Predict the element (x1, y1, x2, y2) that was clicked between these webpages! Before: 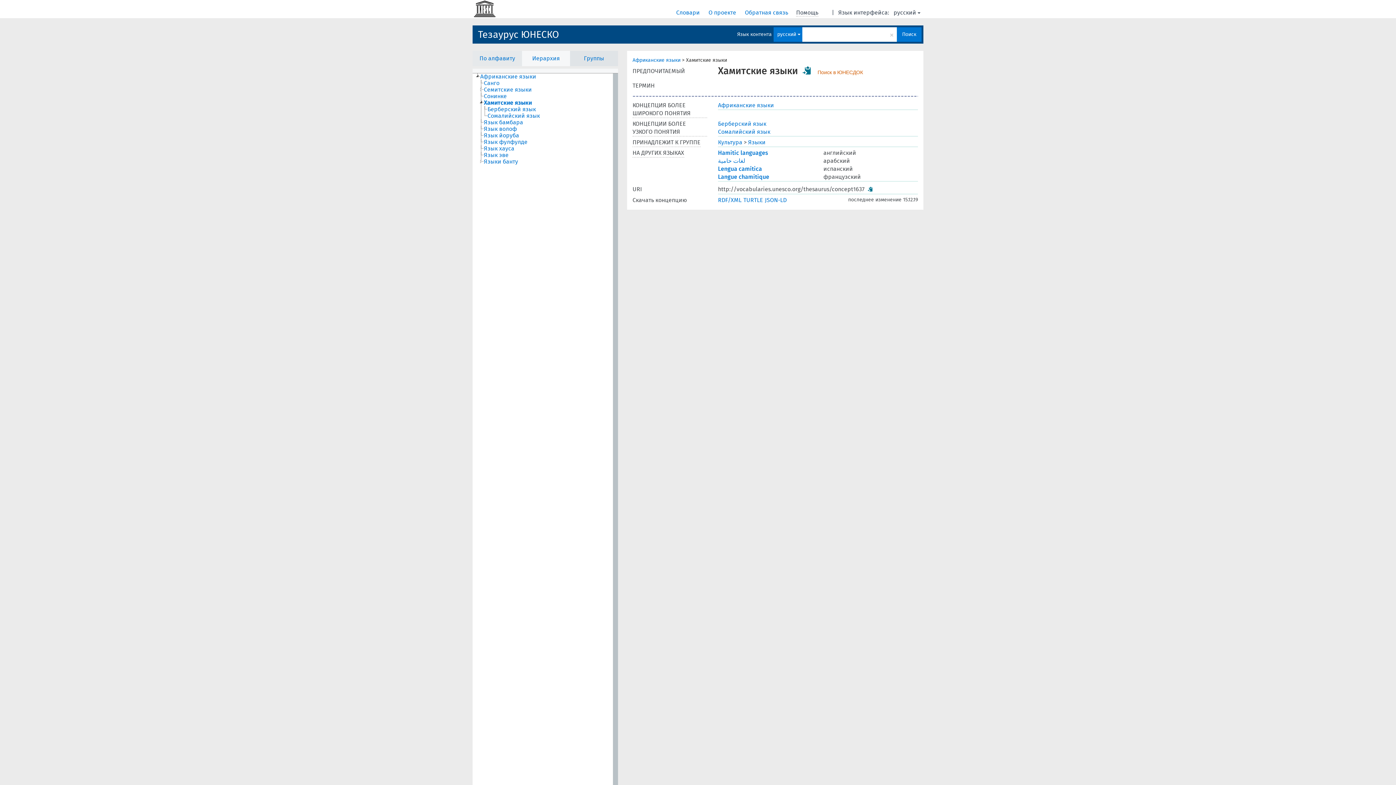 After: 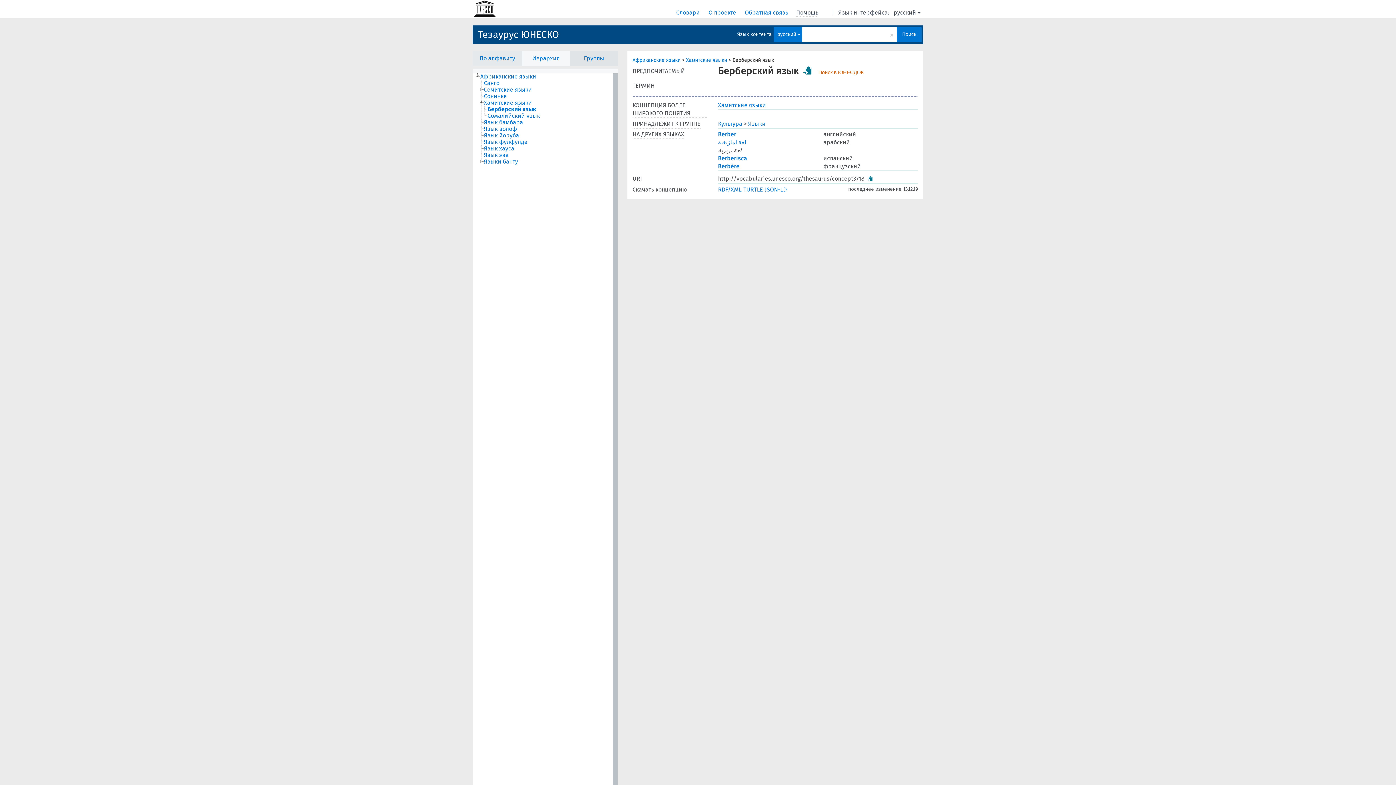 Action: label: Берберский язык bbox: (487, 106, 542, 112)